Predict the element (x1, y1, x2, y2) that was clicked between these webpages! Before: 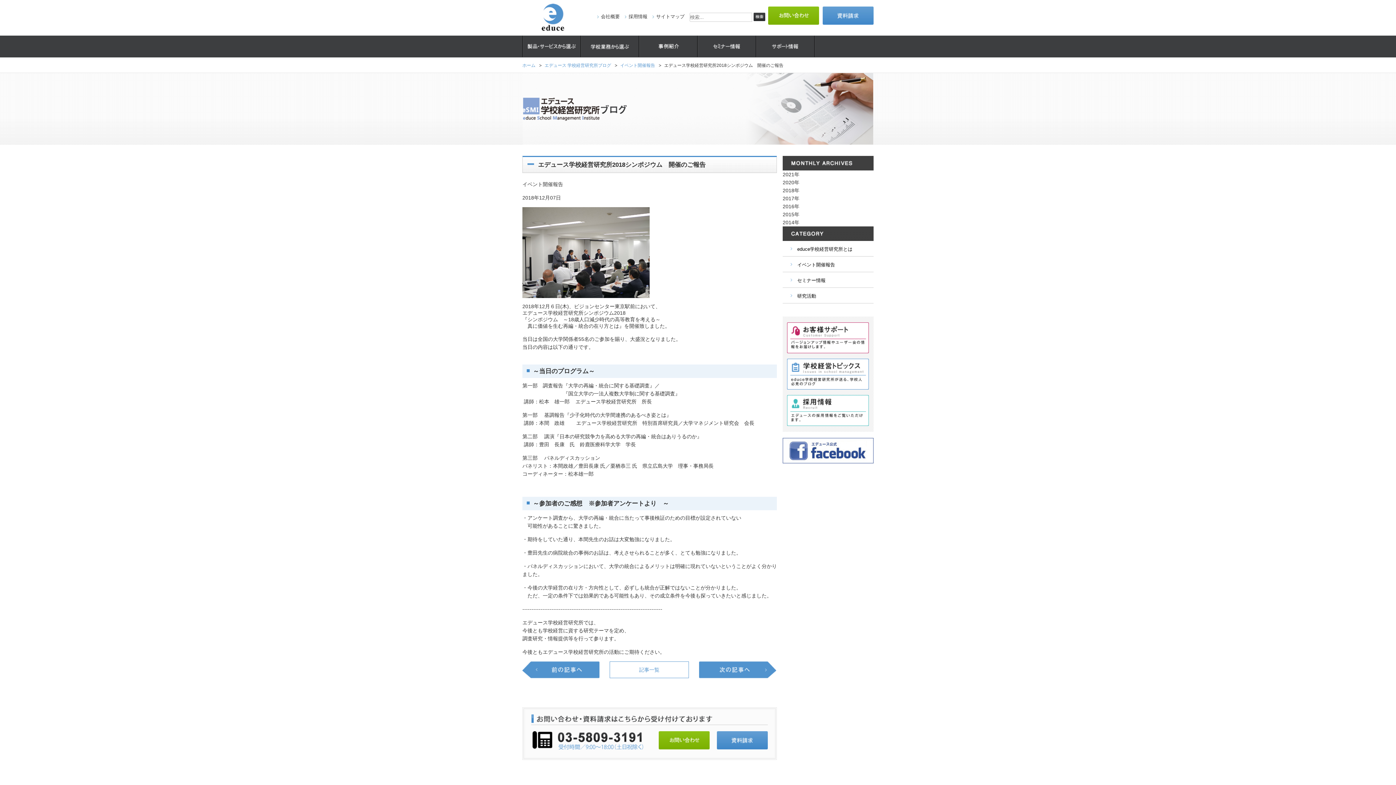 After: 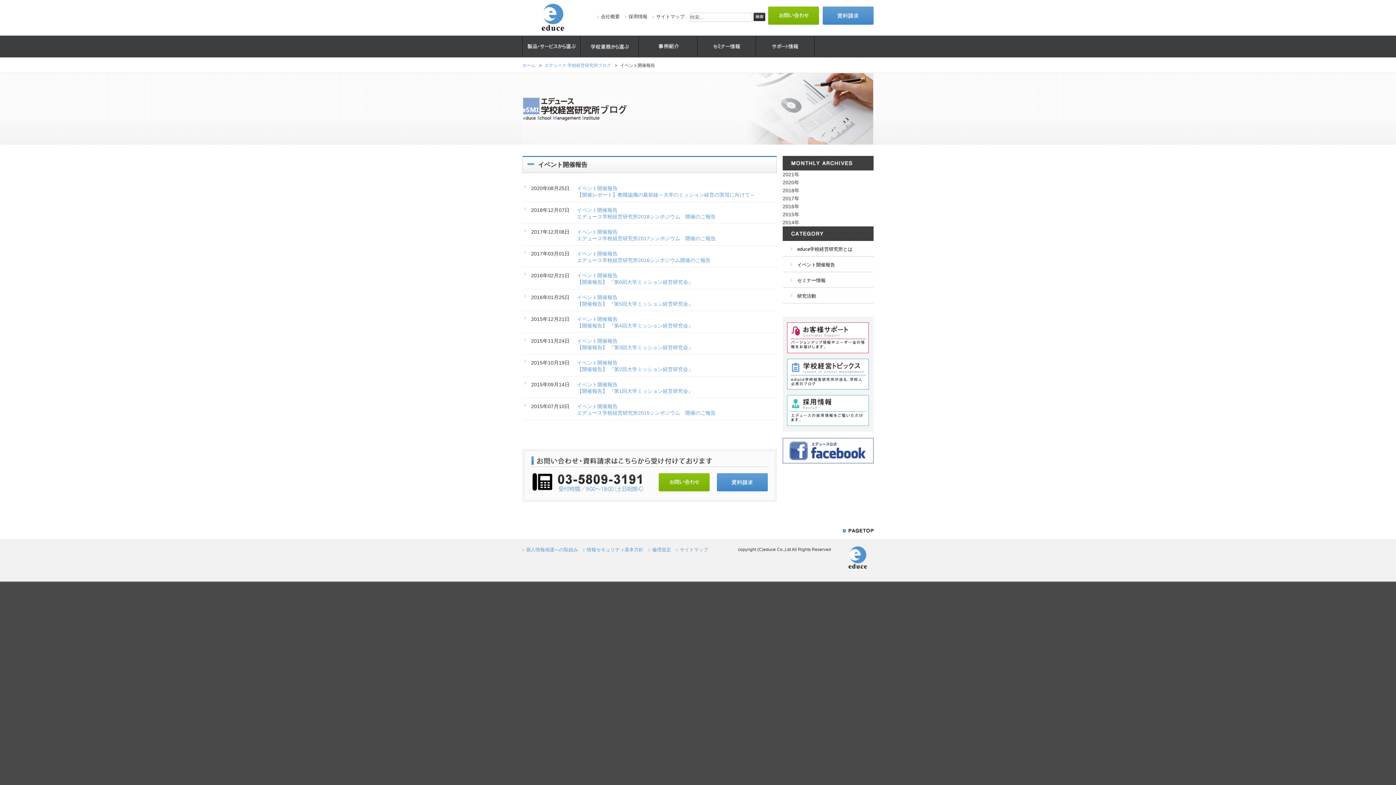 Action: label: イベント開催報告 bbox: (620, 62, 655, 68)